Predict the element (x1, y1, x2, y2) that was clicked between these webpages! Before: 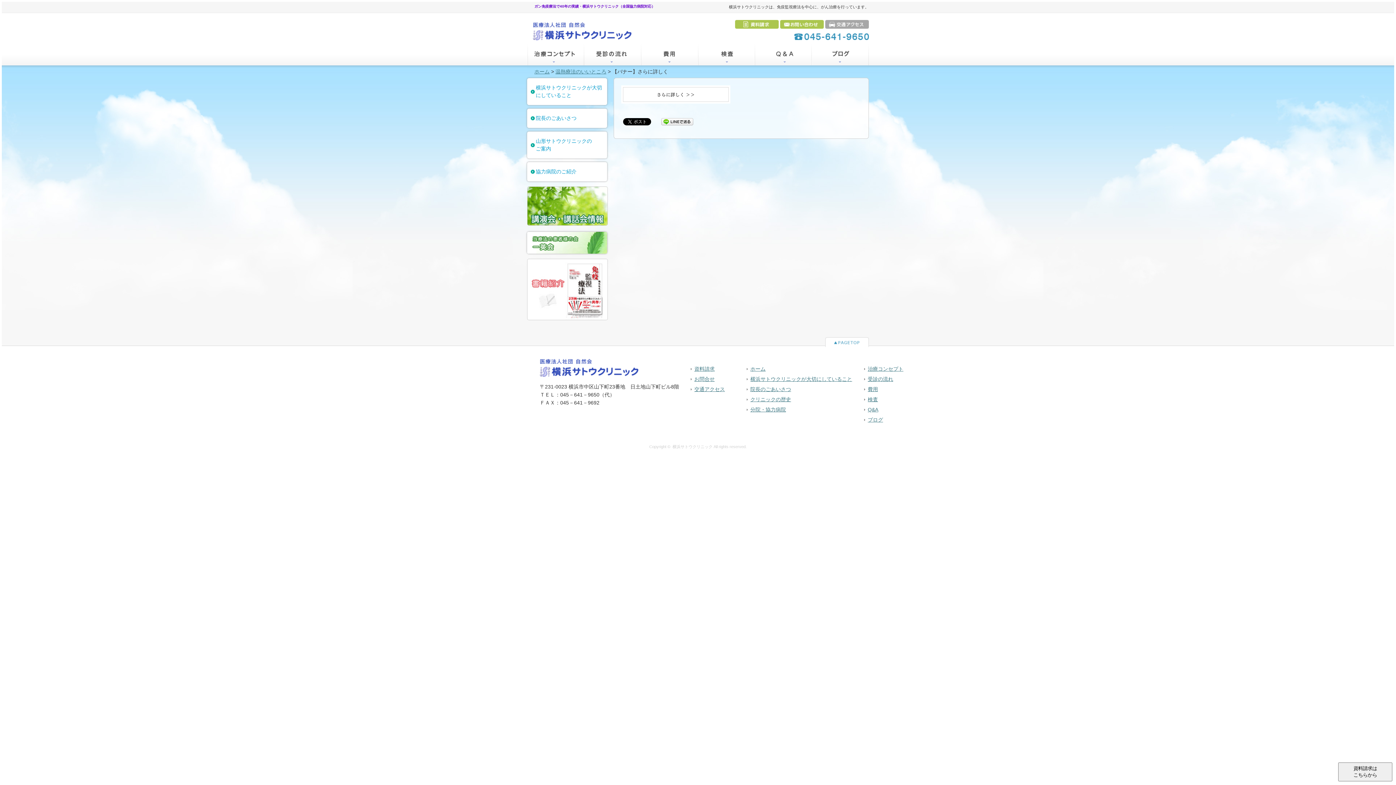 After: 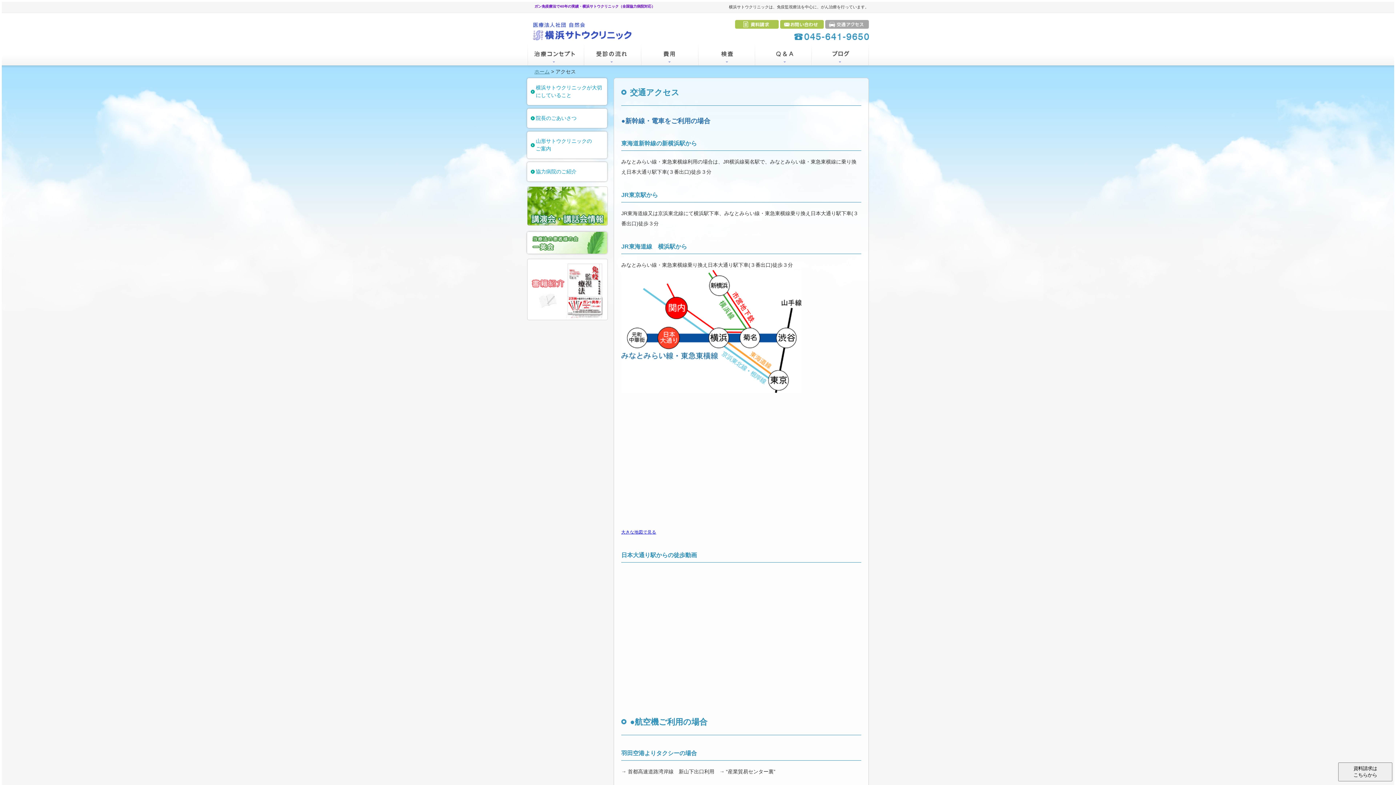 Action: bbox: (825, 24, 869, 29)